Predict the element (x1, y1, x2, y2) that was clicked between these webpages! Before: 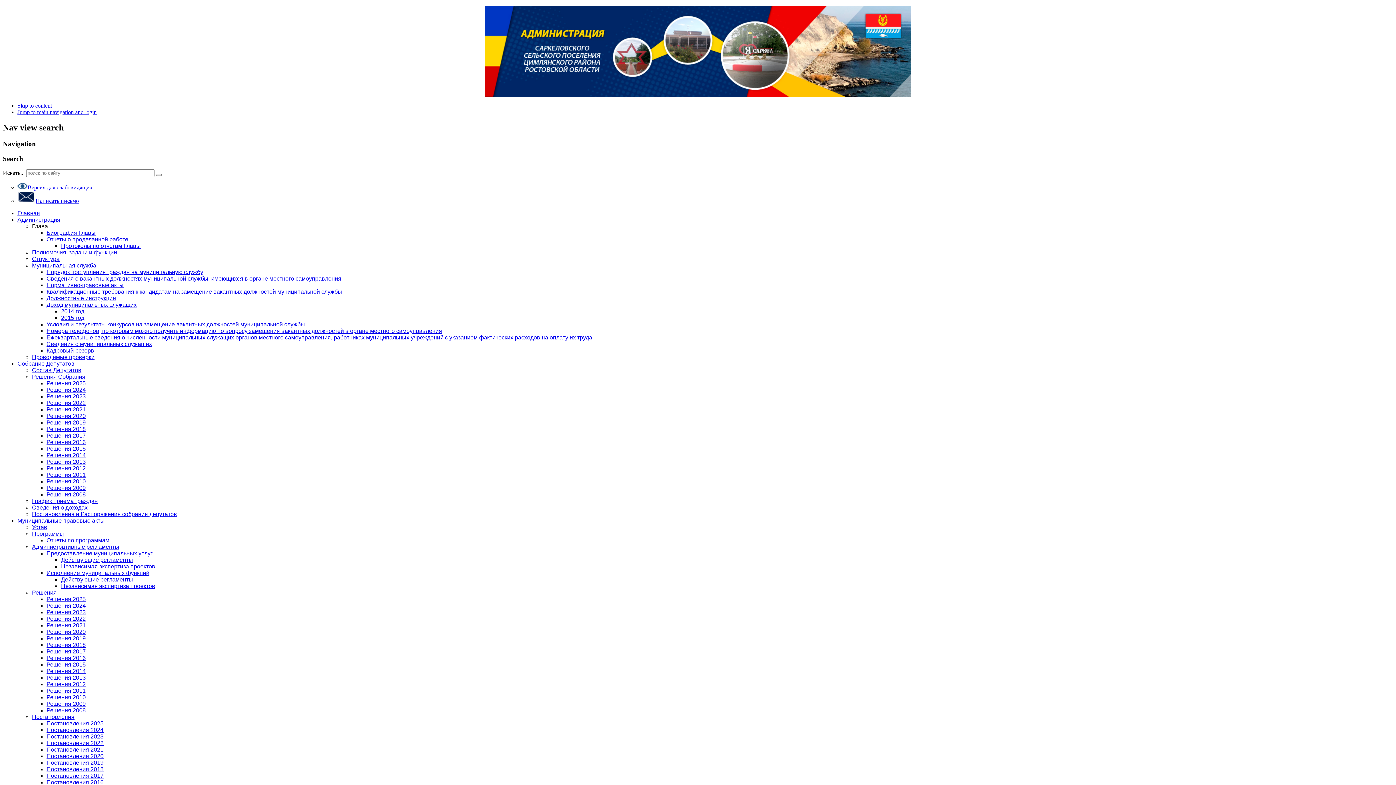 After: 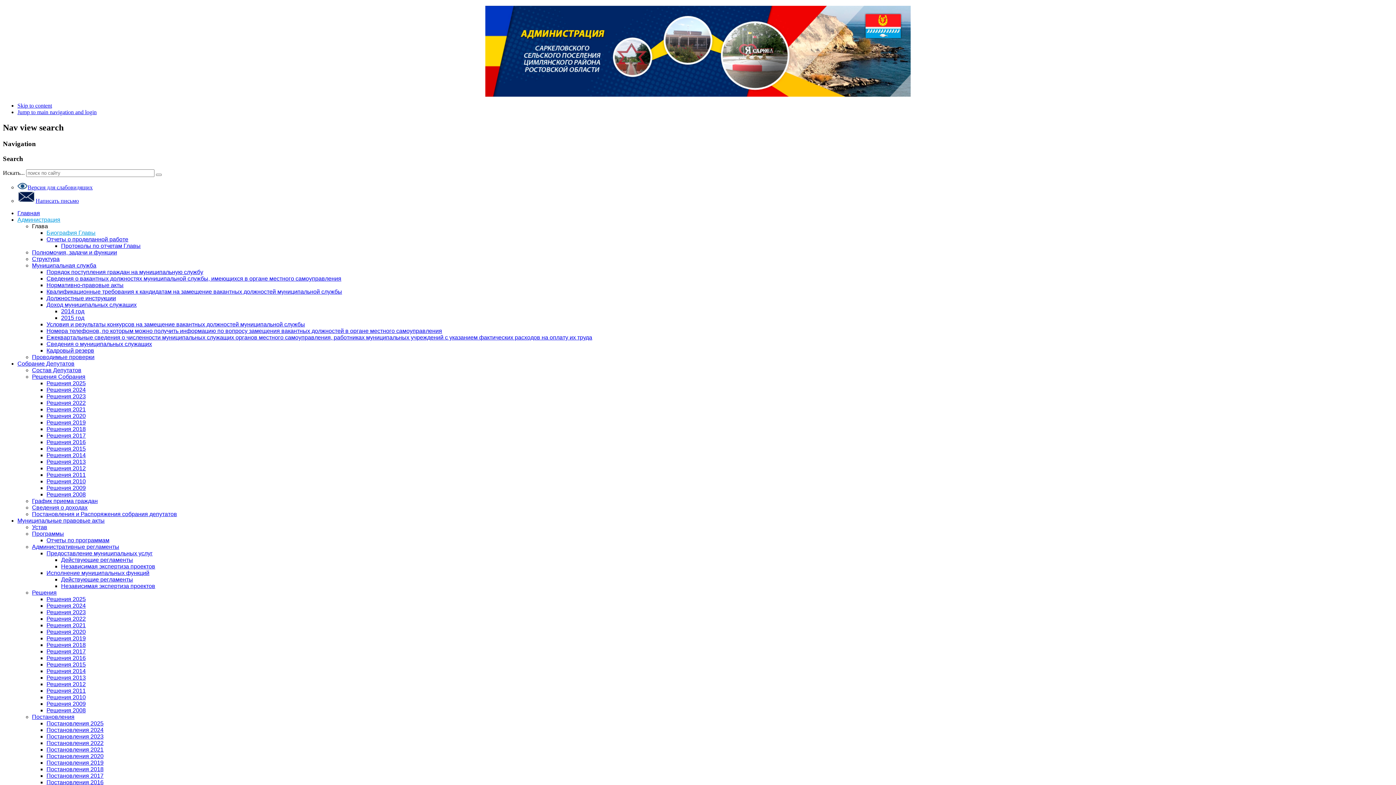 Action: bbox: (46, 229, 95, 236) label: Биография Главы